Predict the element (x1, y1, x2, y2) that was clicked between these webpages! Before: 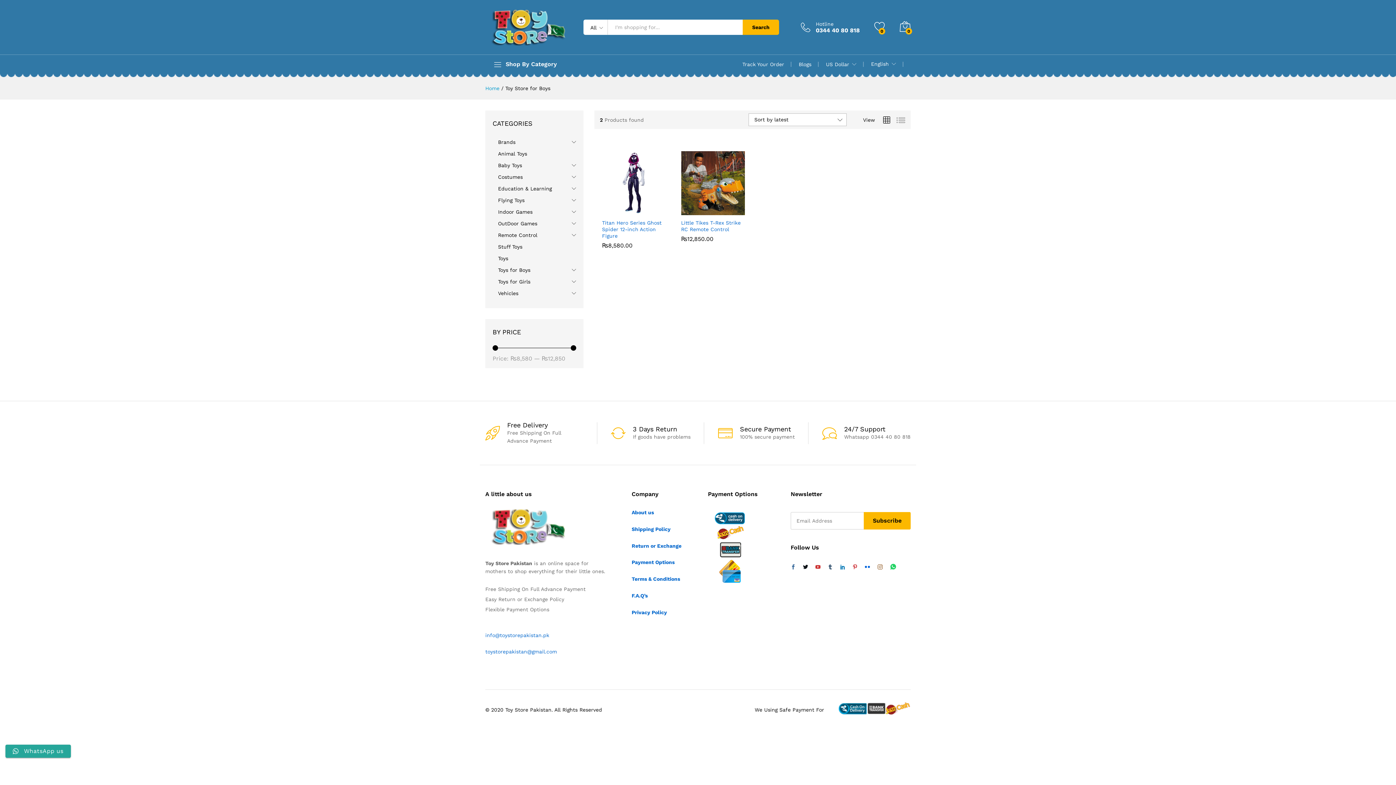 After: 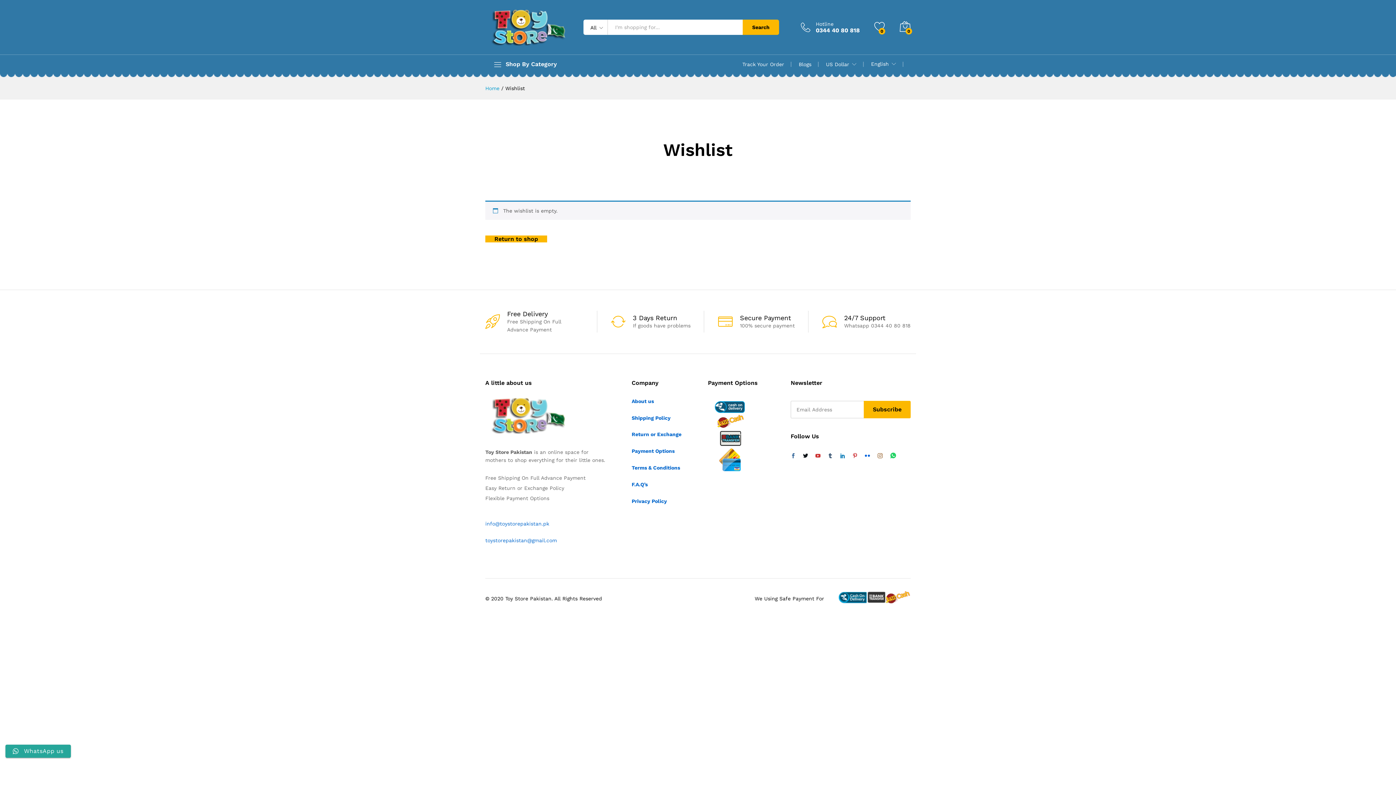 Action: label: 0 bbox: (874, 21, 885, 33)